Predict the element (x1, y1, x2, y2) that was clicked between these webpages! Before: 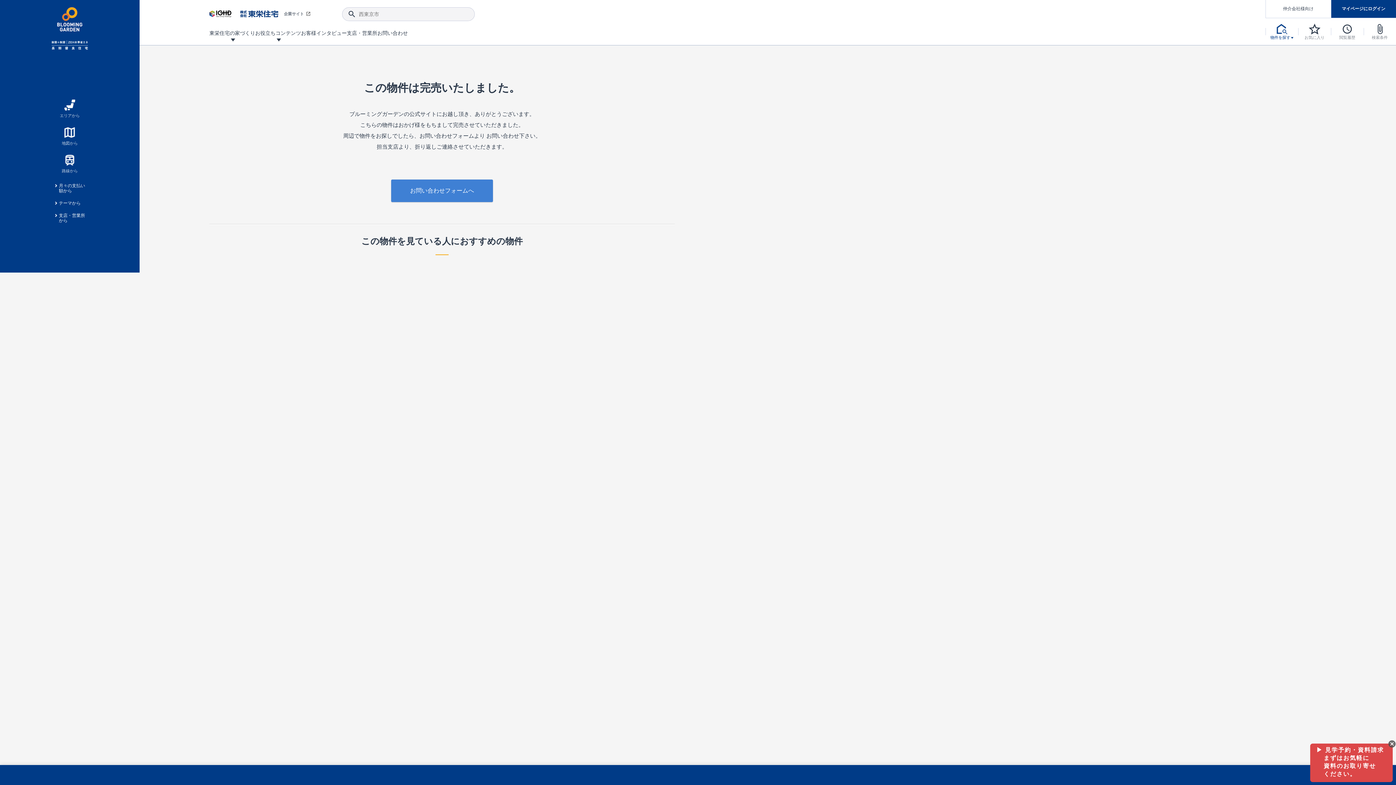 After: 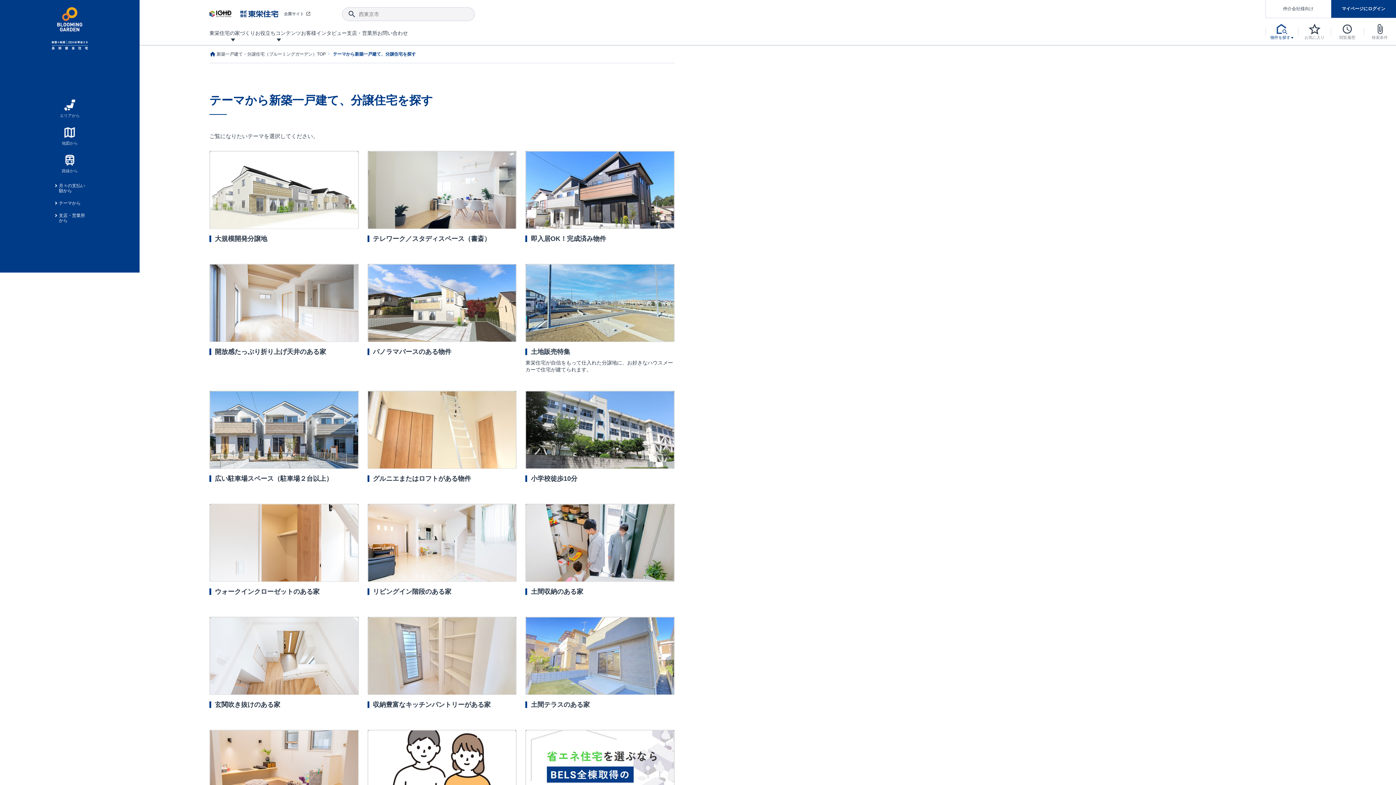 Action: label: テーマから bbox: (54, 200, 85, 205)